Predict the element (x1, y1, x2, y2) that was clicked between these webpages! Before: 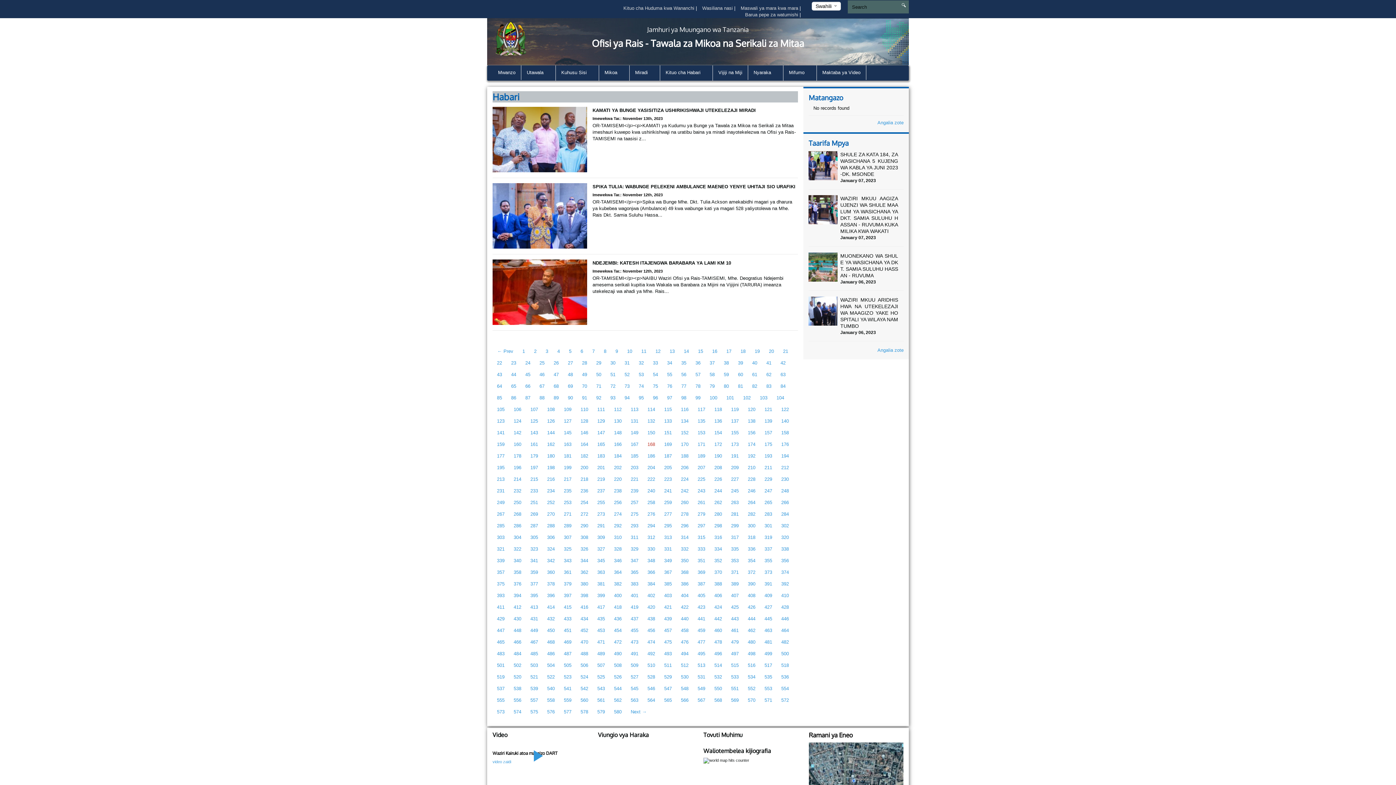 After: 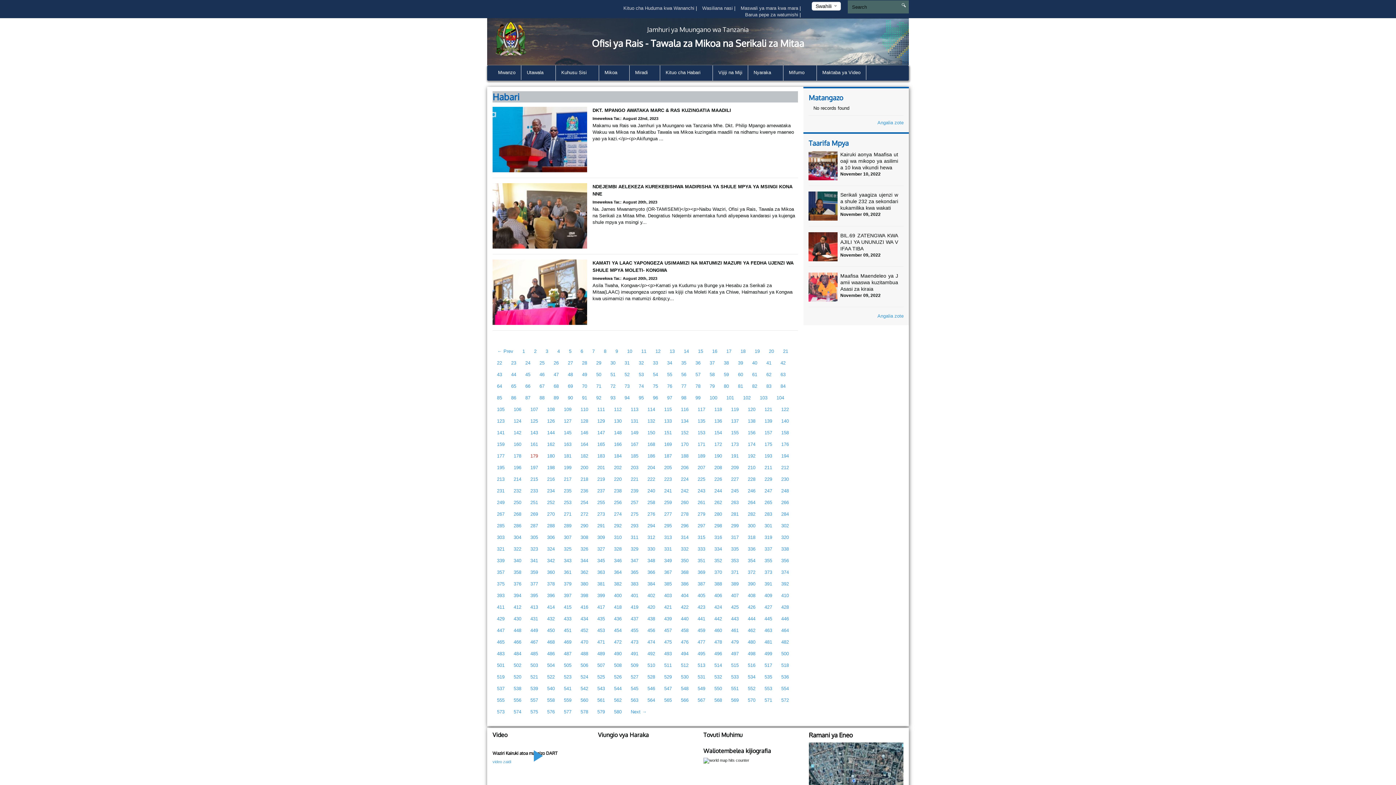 Action: label: 179 bbox: (525, 450, 542, 462)